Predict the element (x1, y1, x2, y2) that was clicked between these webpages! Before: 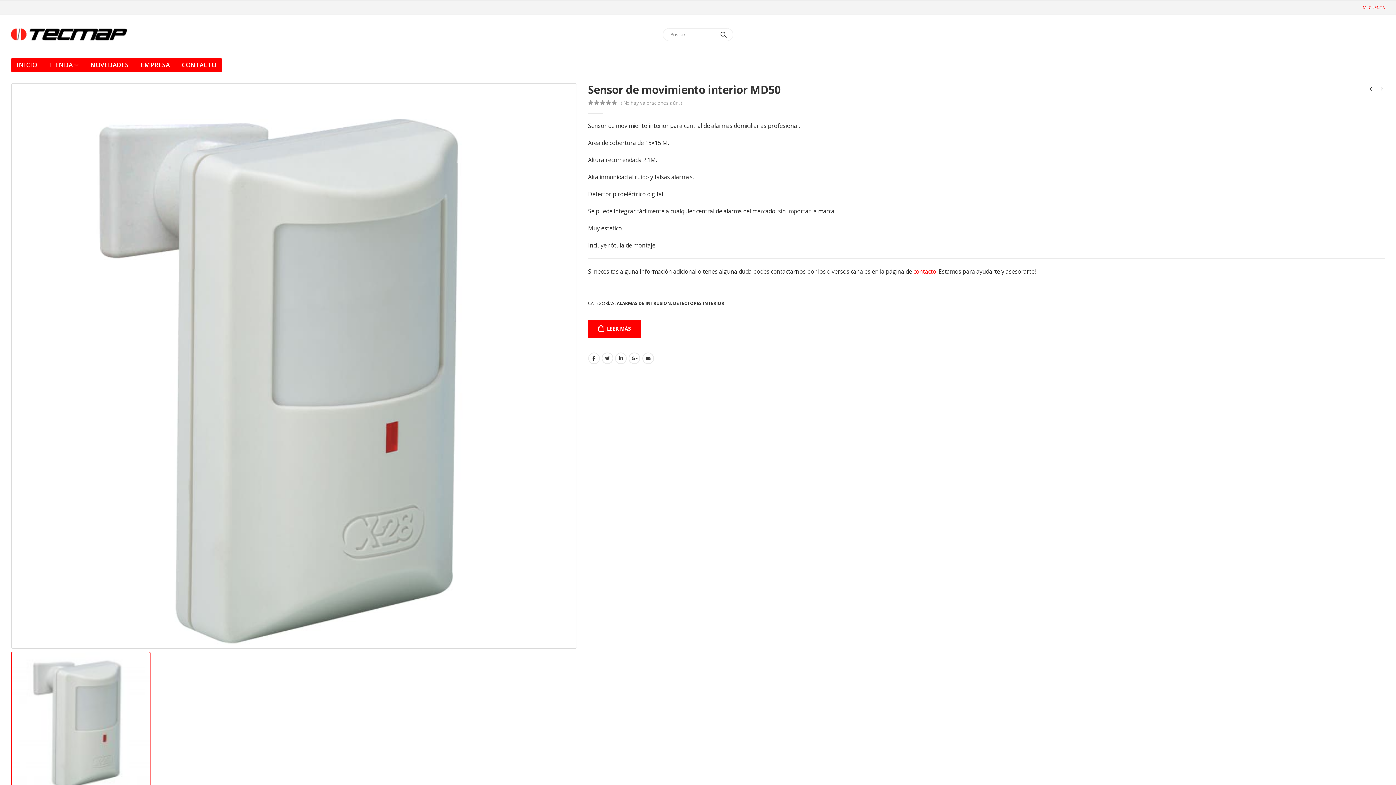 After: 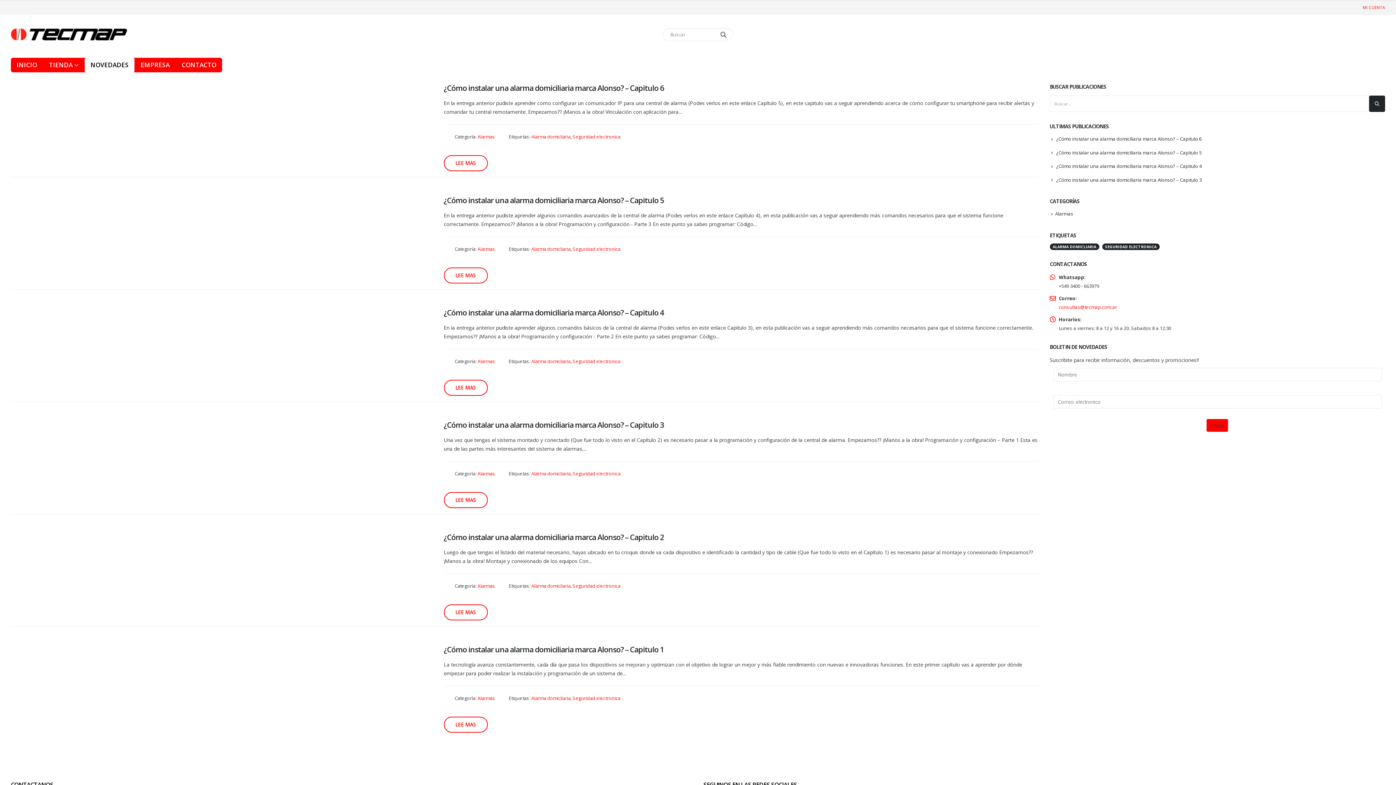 Action: bbox: (84, 57, 134, 72) label: NOVEDADES